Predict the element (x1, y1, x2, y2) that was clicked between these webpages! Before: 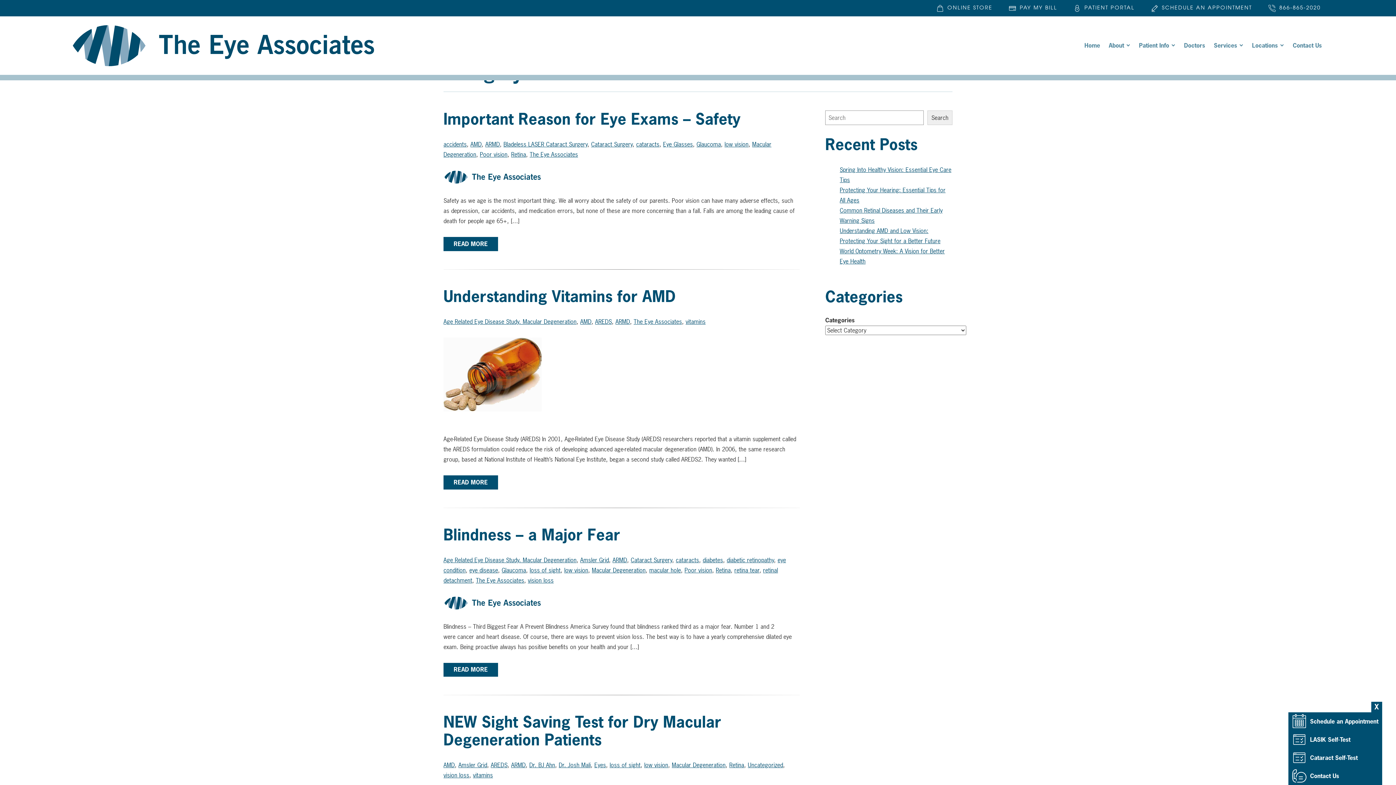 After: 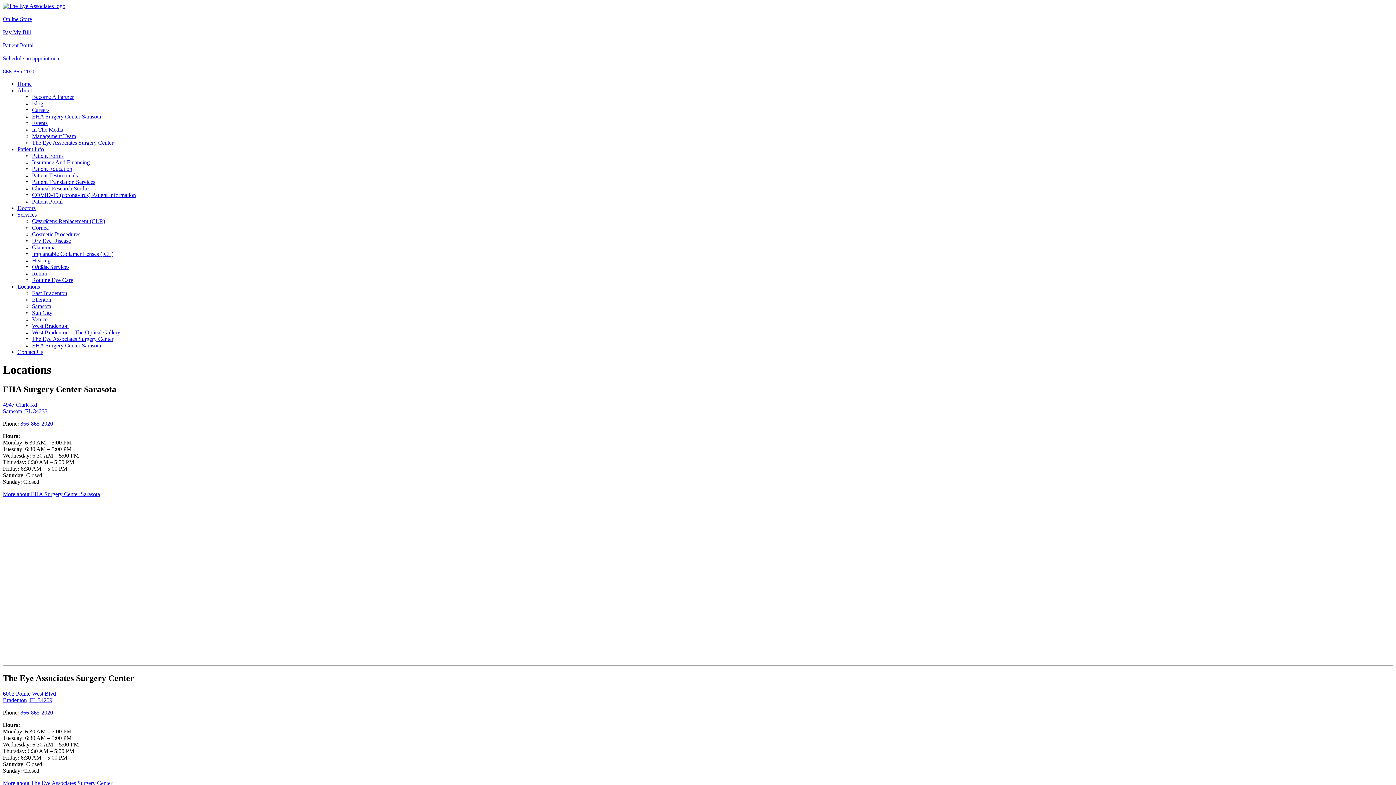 Action: bbox: (1248, 33, 1288, 57) label: Locations